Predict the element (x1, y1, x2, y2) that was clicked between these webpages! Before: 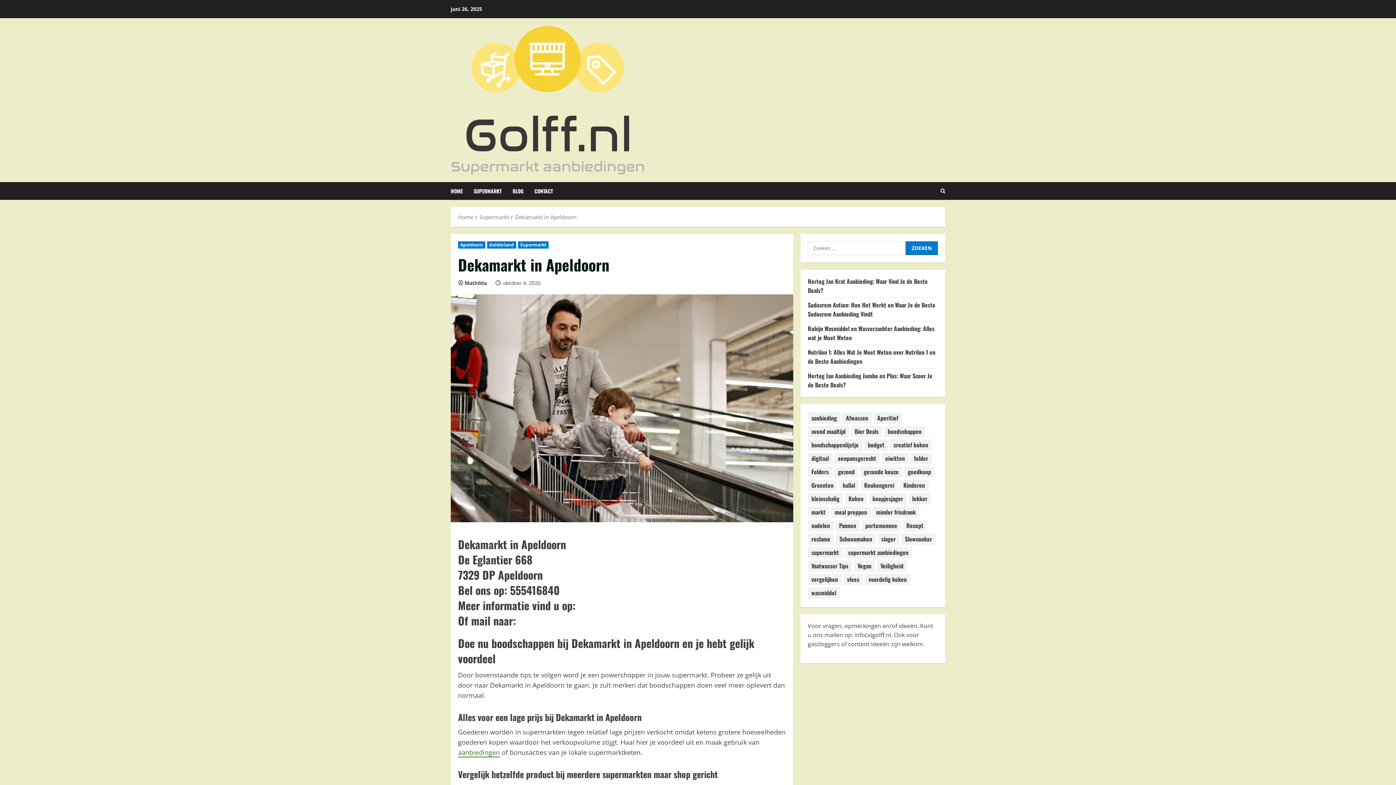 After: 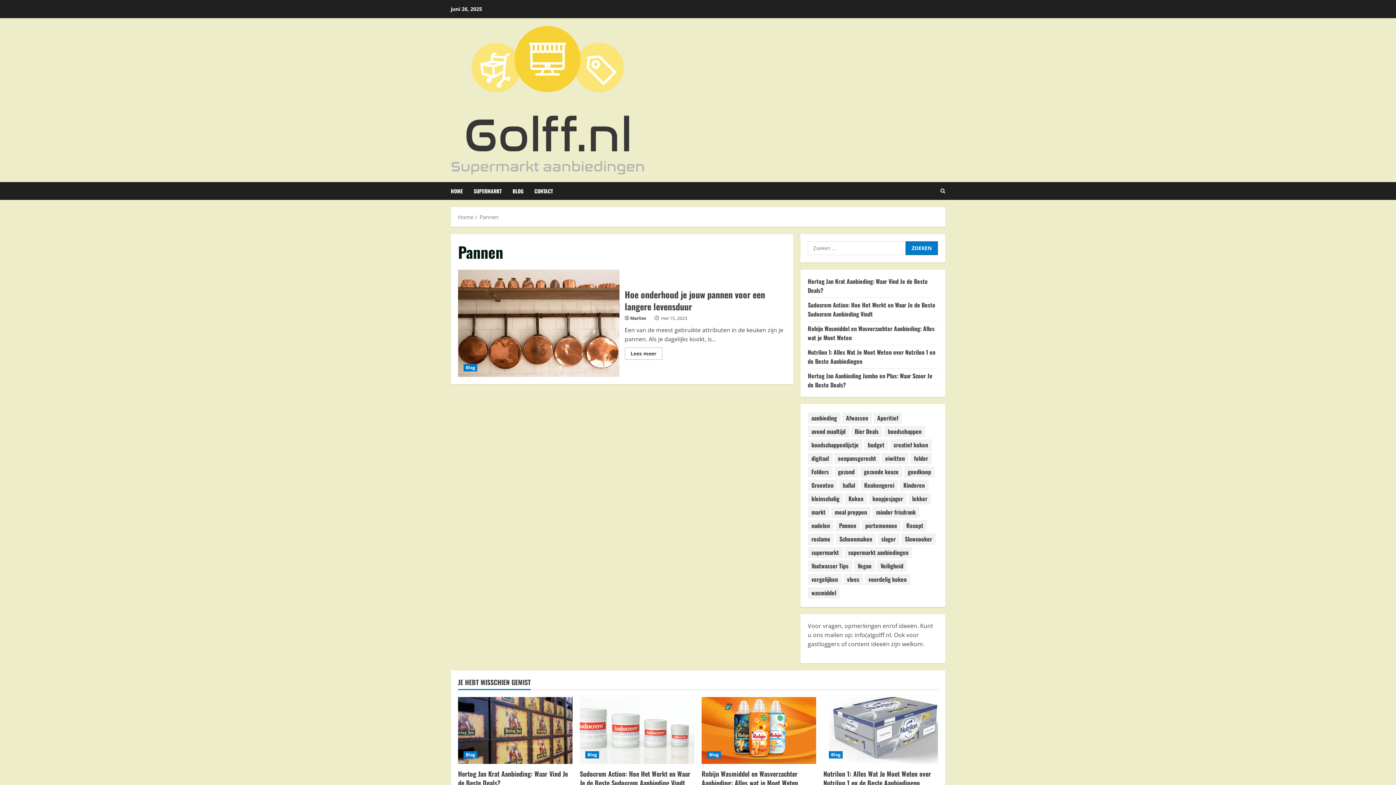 Action: label: Pannen (1 item) bbox: (835, 520, 860, 531)